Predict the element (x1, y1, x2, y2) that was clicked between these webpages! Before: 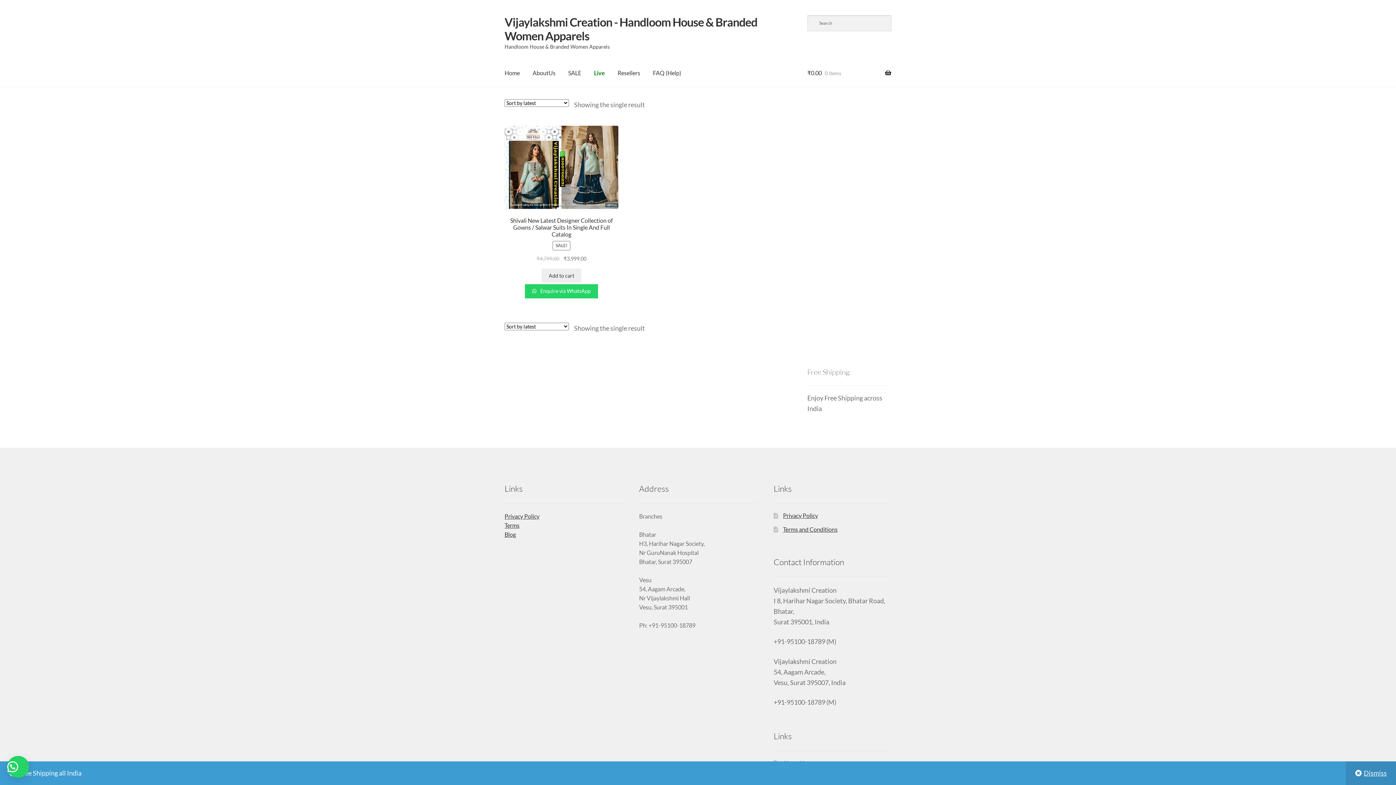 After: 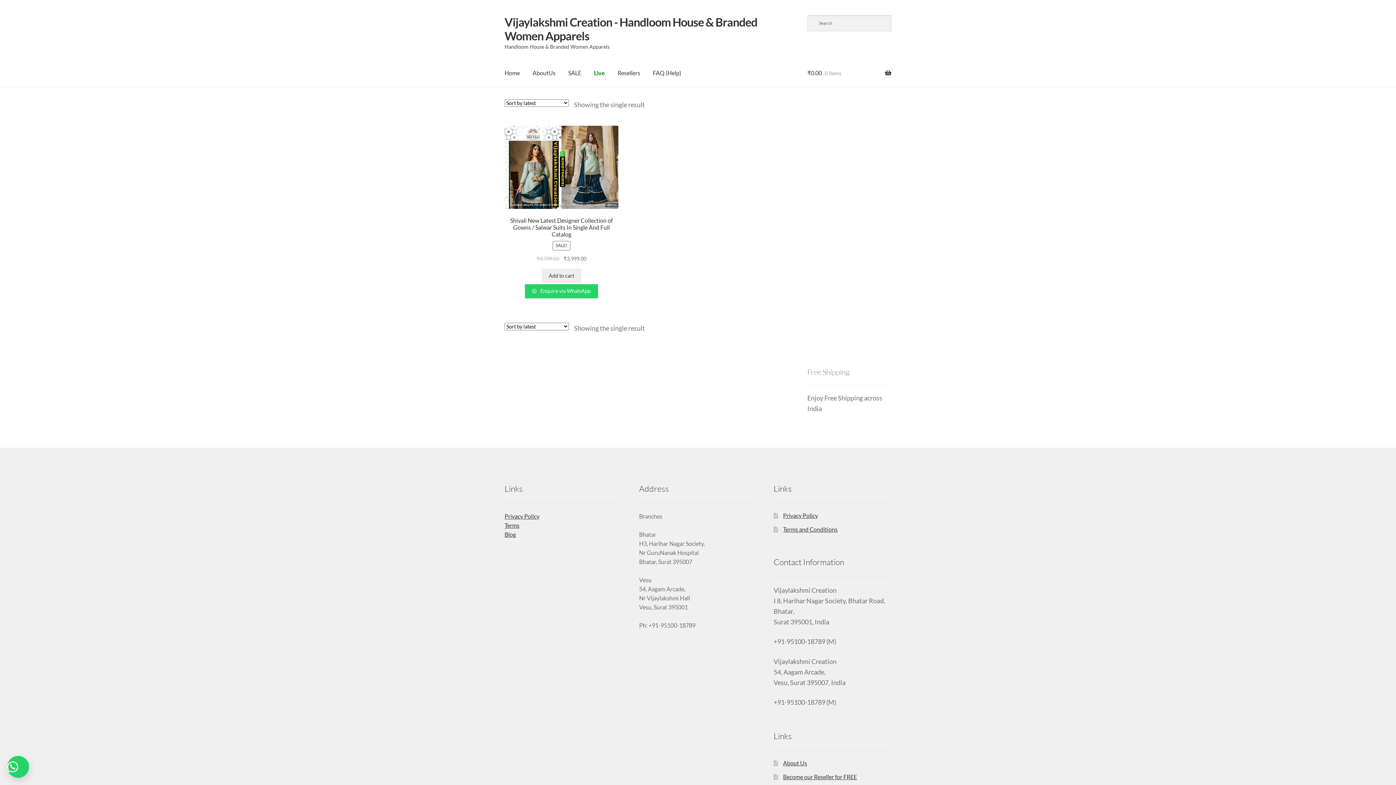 Action: bbox: (1346, 761, 1396, 785) label: Dismiss